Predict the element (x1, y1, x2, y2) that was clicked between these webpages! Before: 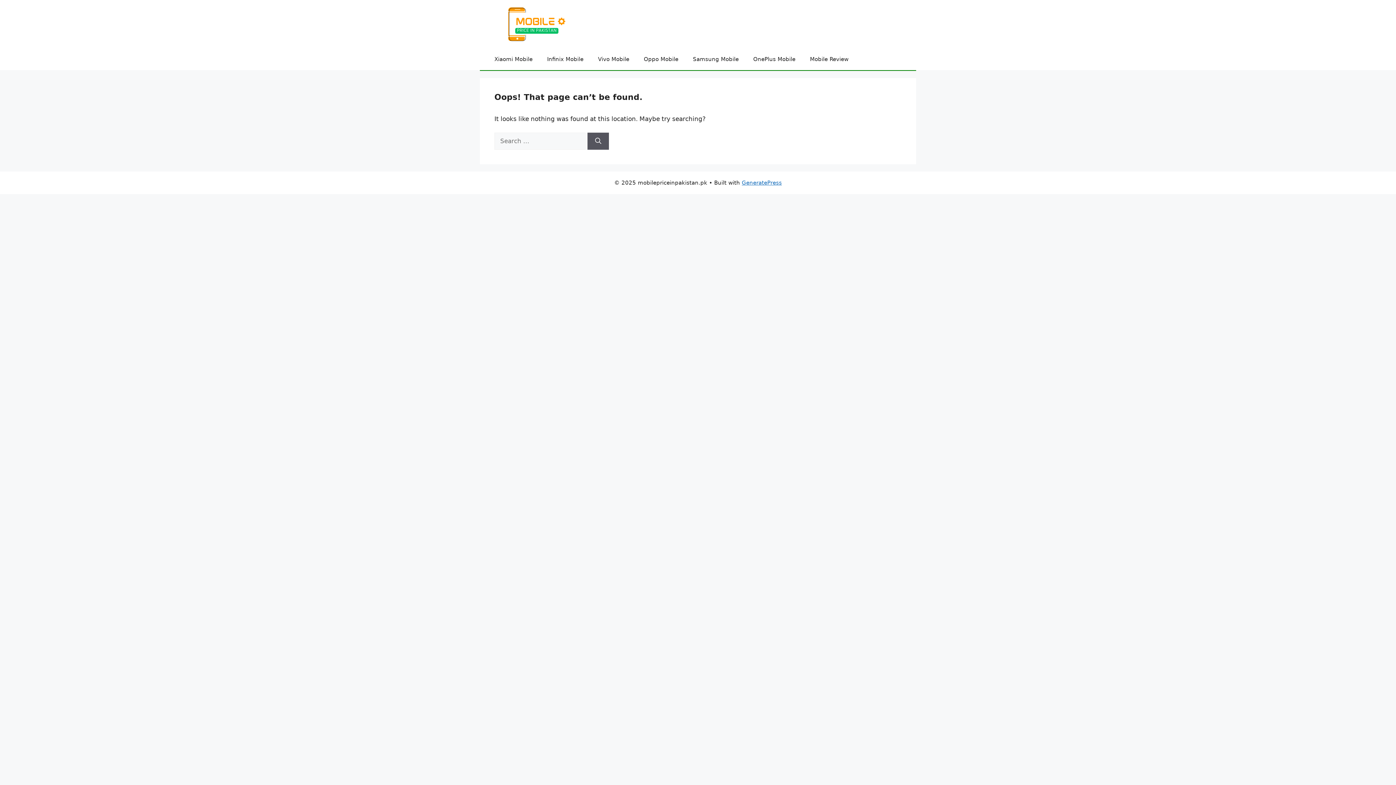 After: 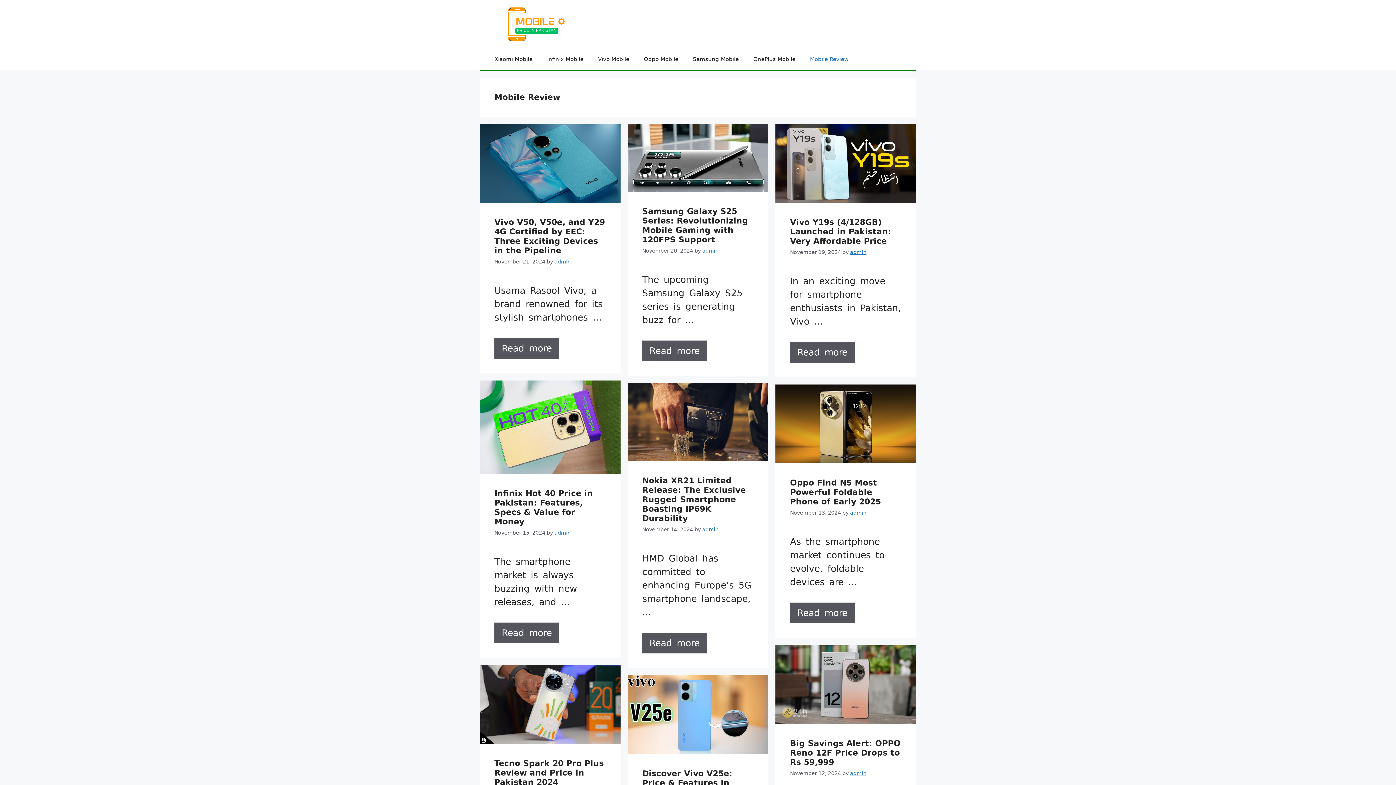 Action: bbox: (802, 48, 856, 70) label: Mobile Review